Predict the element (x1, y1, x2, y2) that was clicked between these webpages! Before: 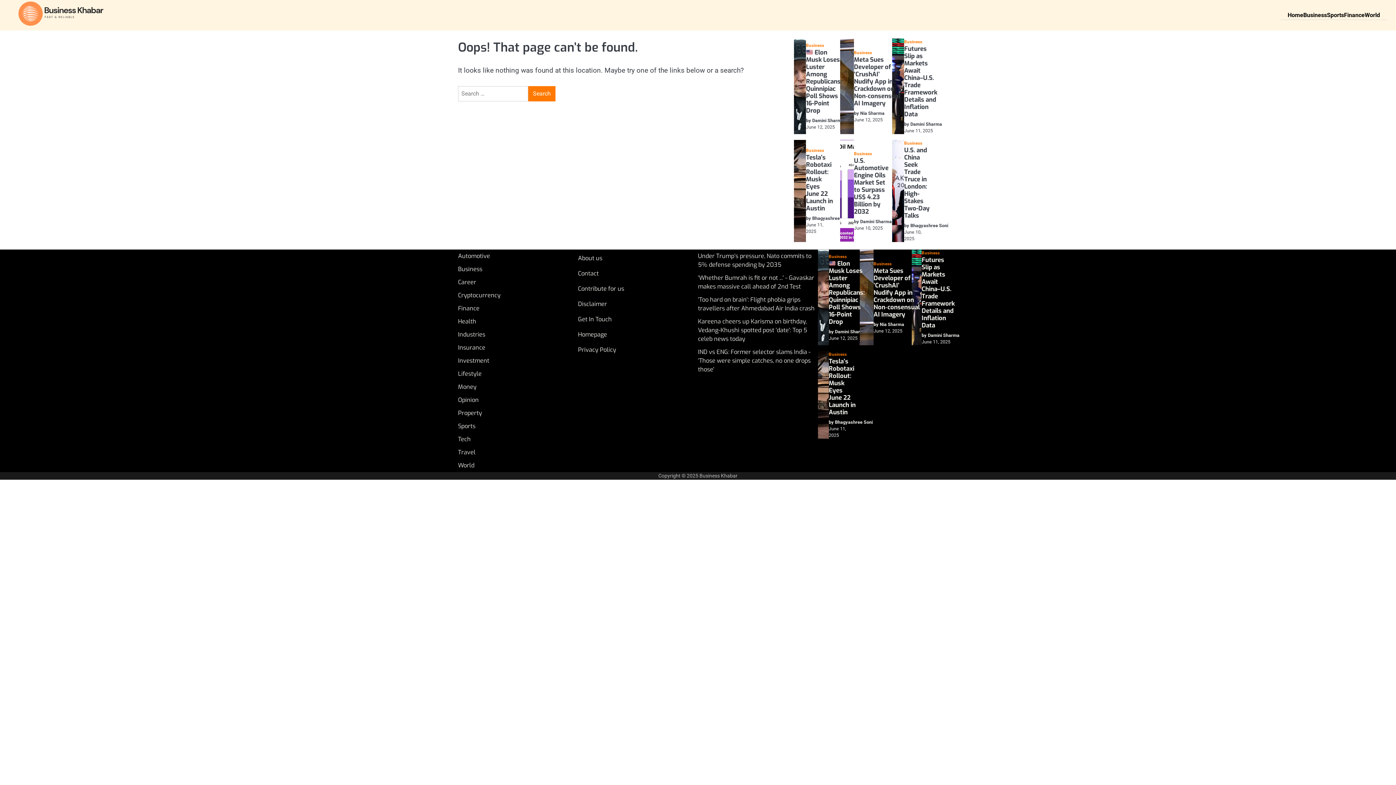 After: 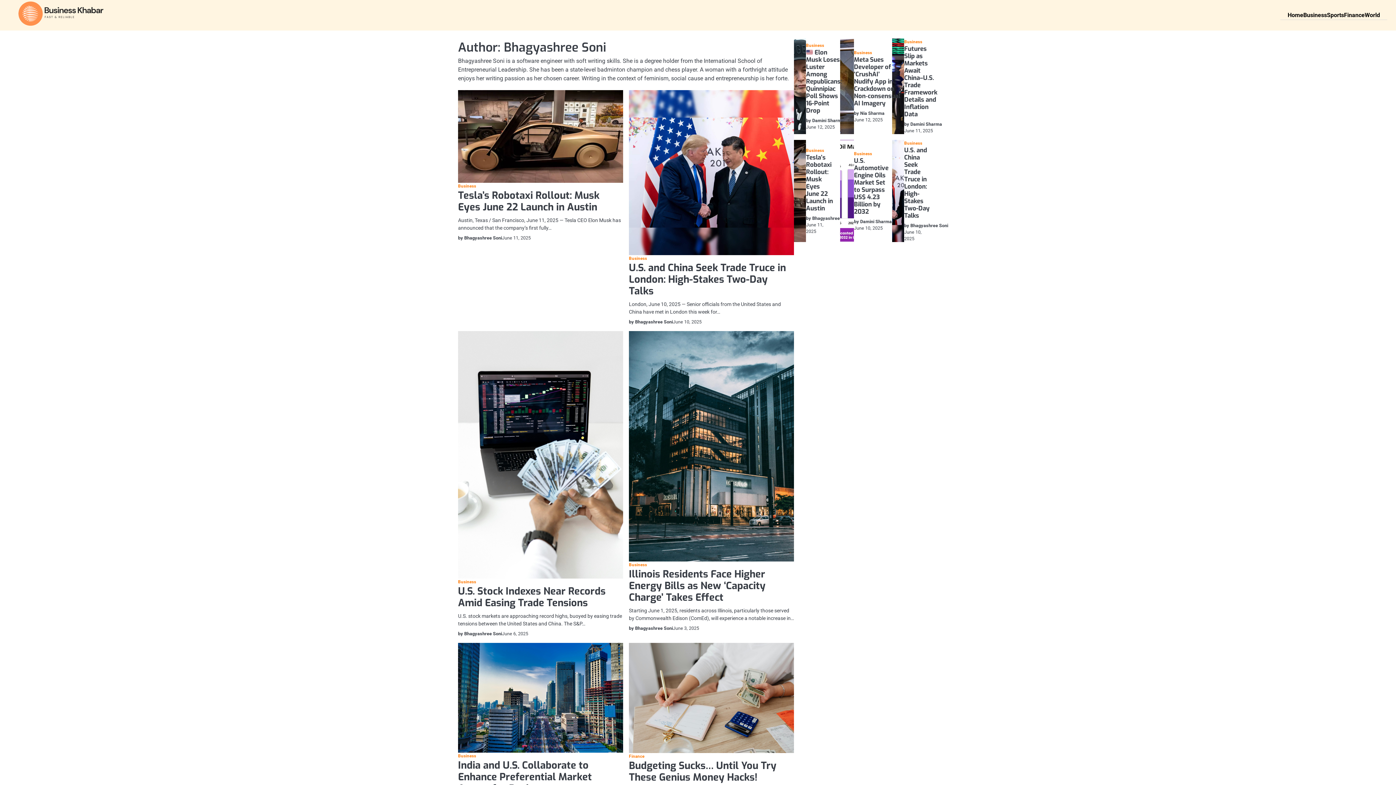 Action: bbox: (806, 215, 850, 221) label: by Bhagyashree Soni